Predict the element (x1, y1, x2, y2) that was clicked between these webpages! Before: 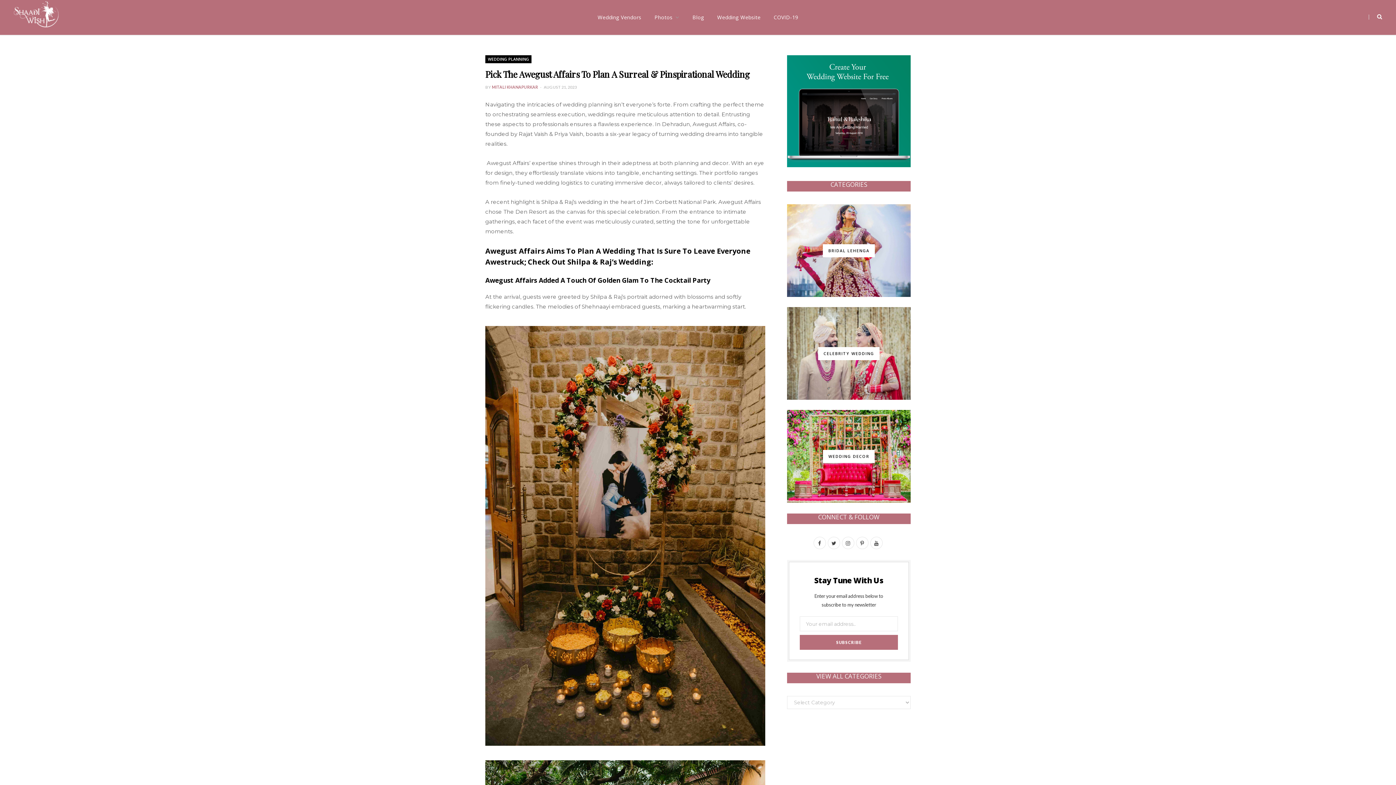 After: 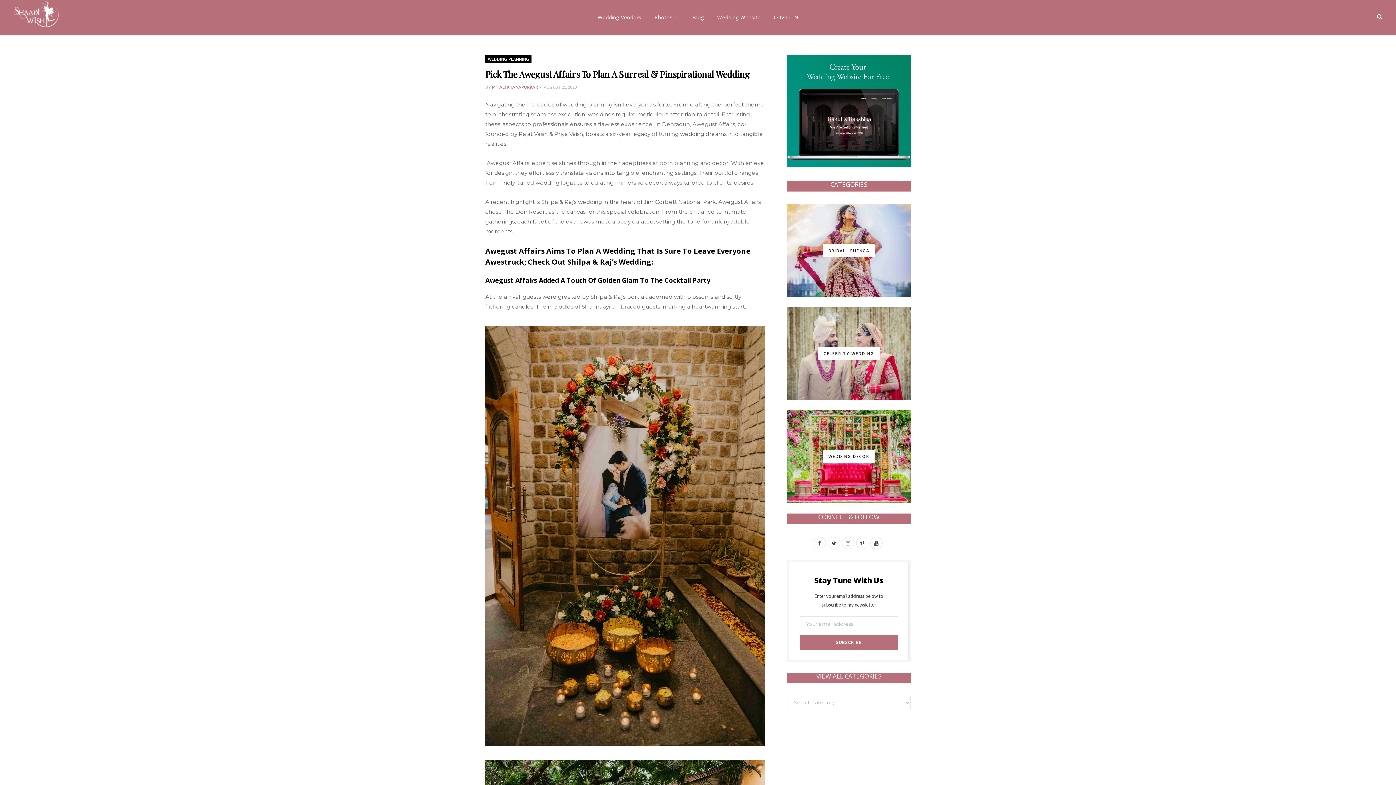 Action: bbox: (842, 537, 854, 549) label: Instagram